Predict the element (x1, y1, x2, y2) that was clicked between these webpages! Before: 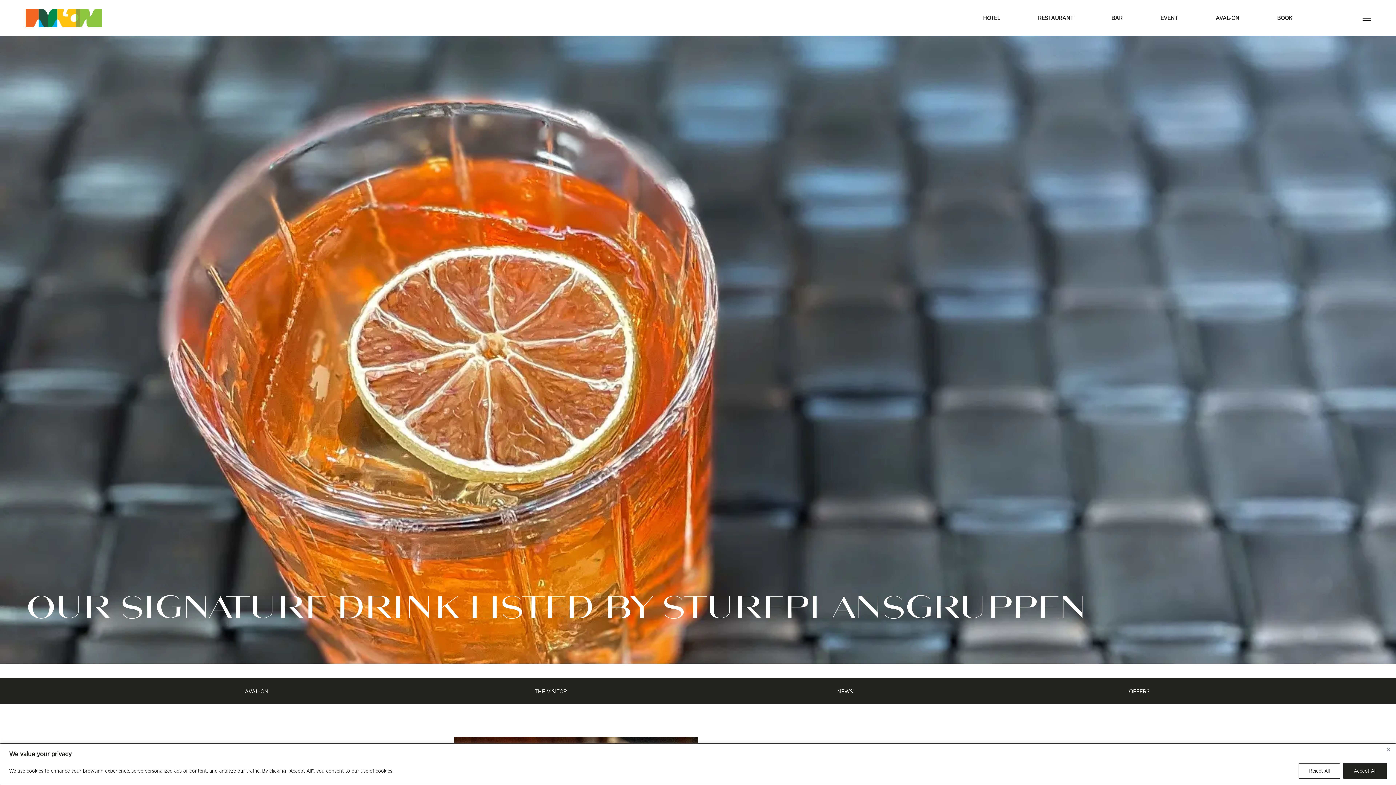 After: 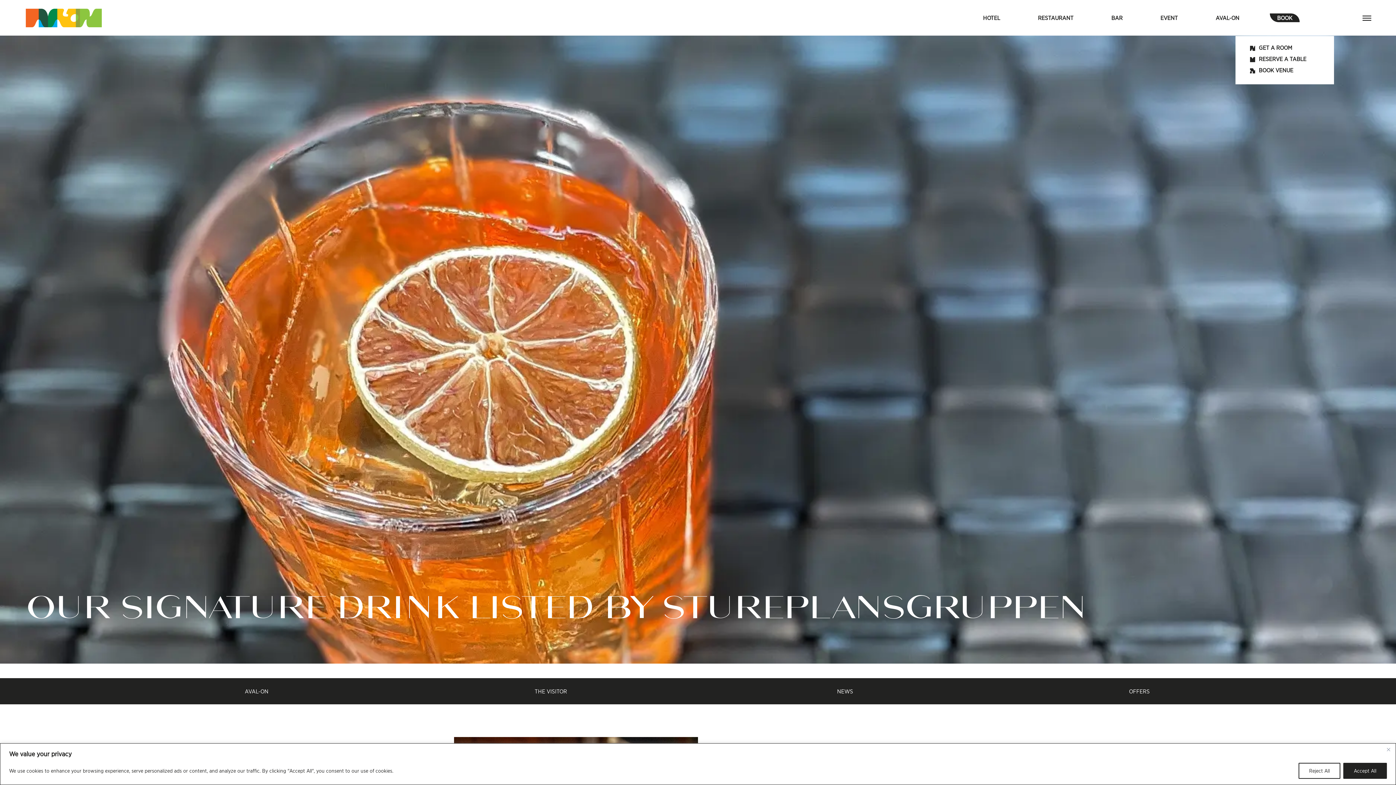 Action: bbox: (1270, 13, 1300, 22) label: BOOK